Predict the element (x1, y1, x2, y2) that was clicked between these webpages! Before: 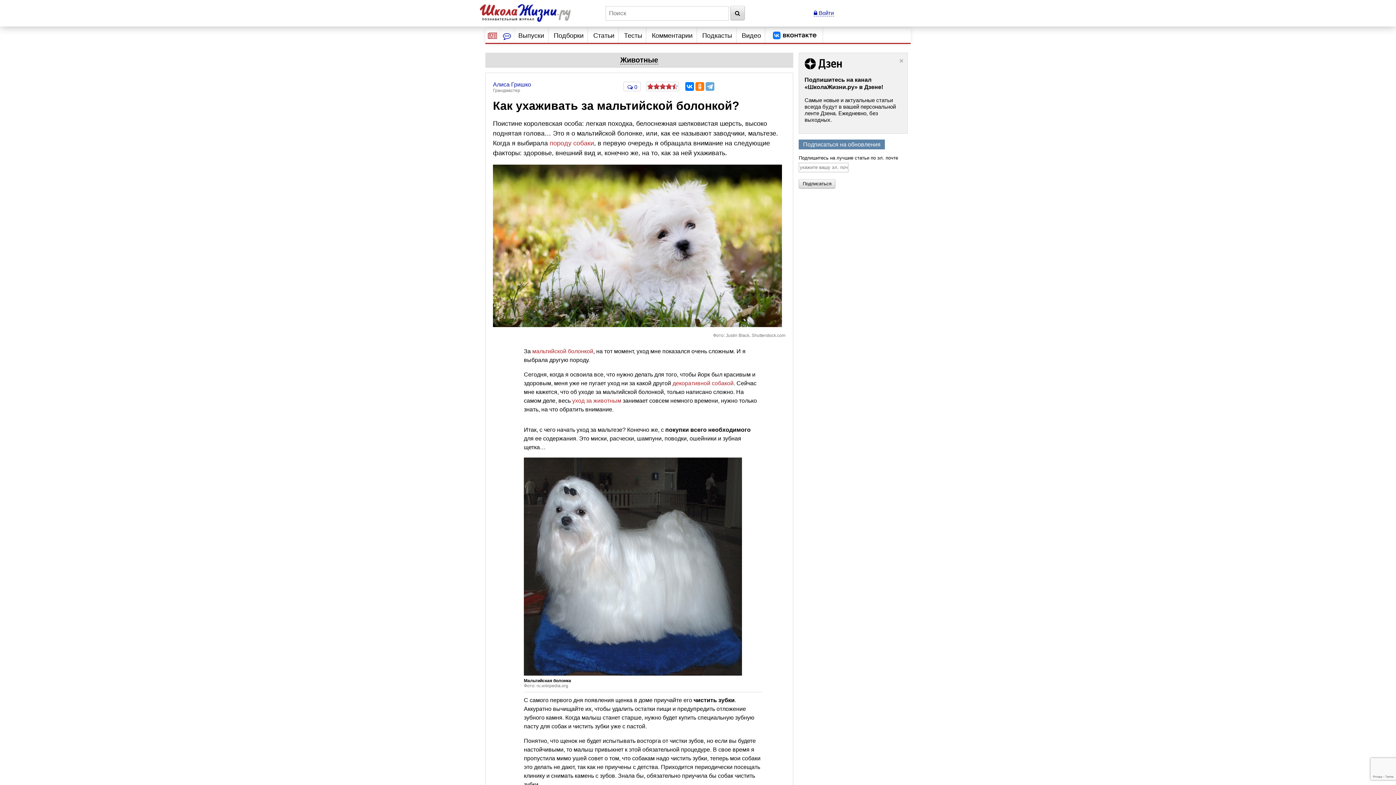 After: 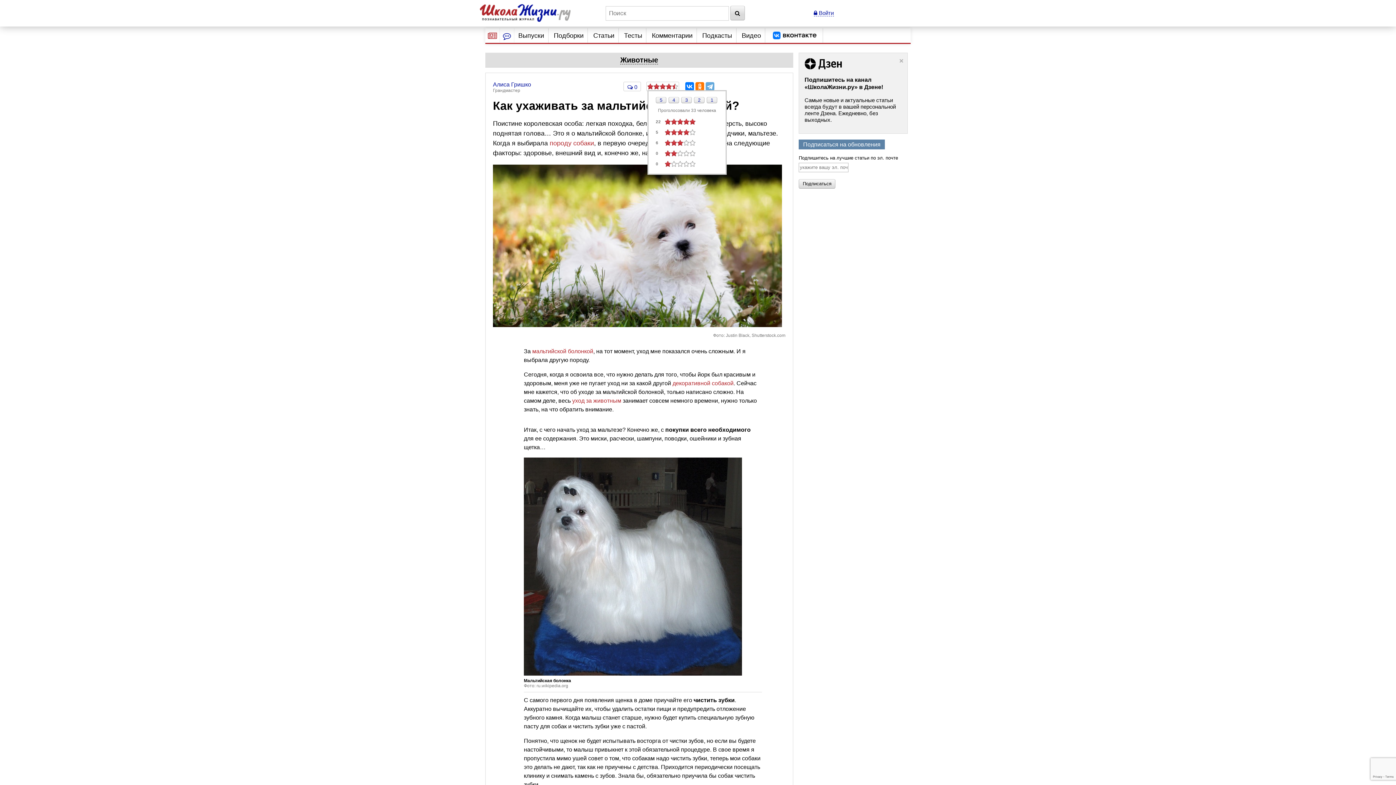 Action: bbox: (647, 82, 678, 90)